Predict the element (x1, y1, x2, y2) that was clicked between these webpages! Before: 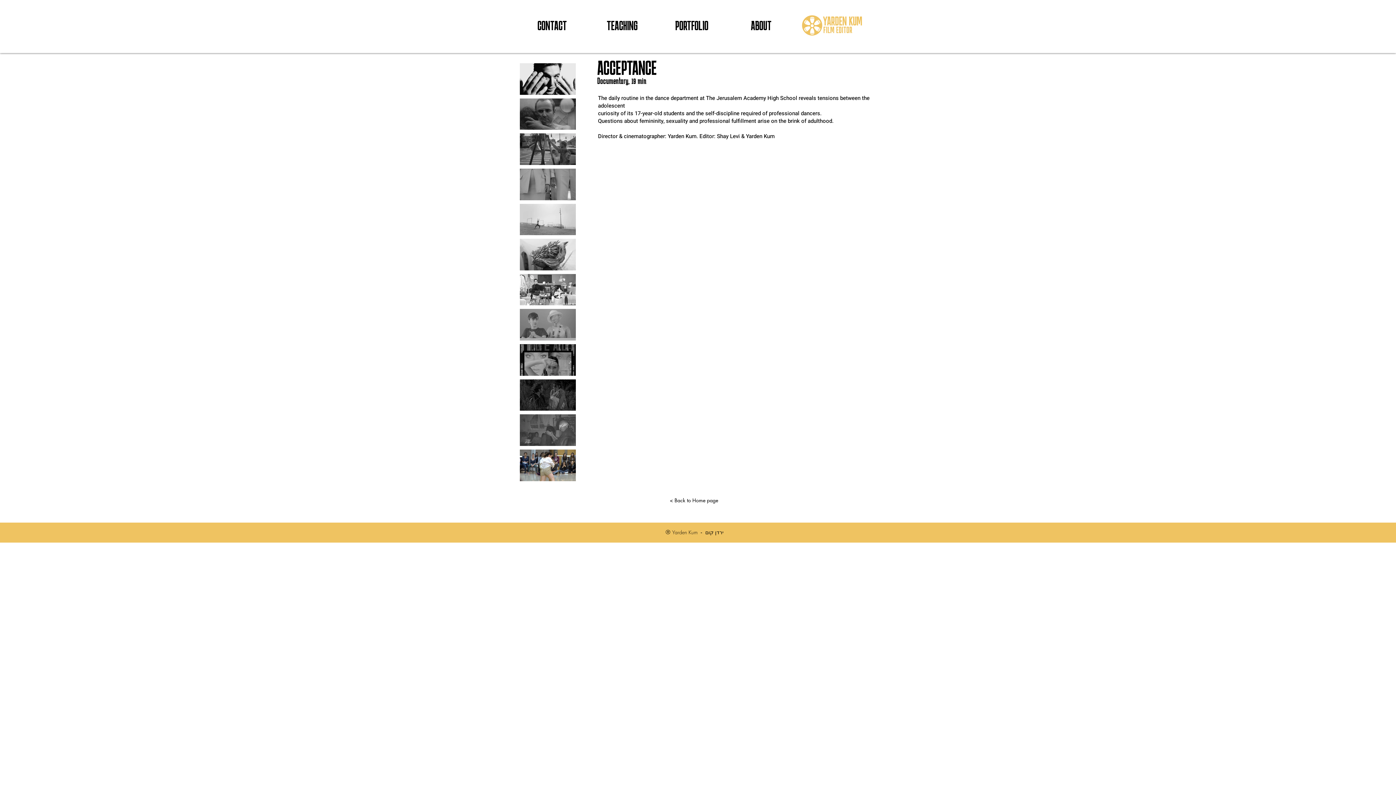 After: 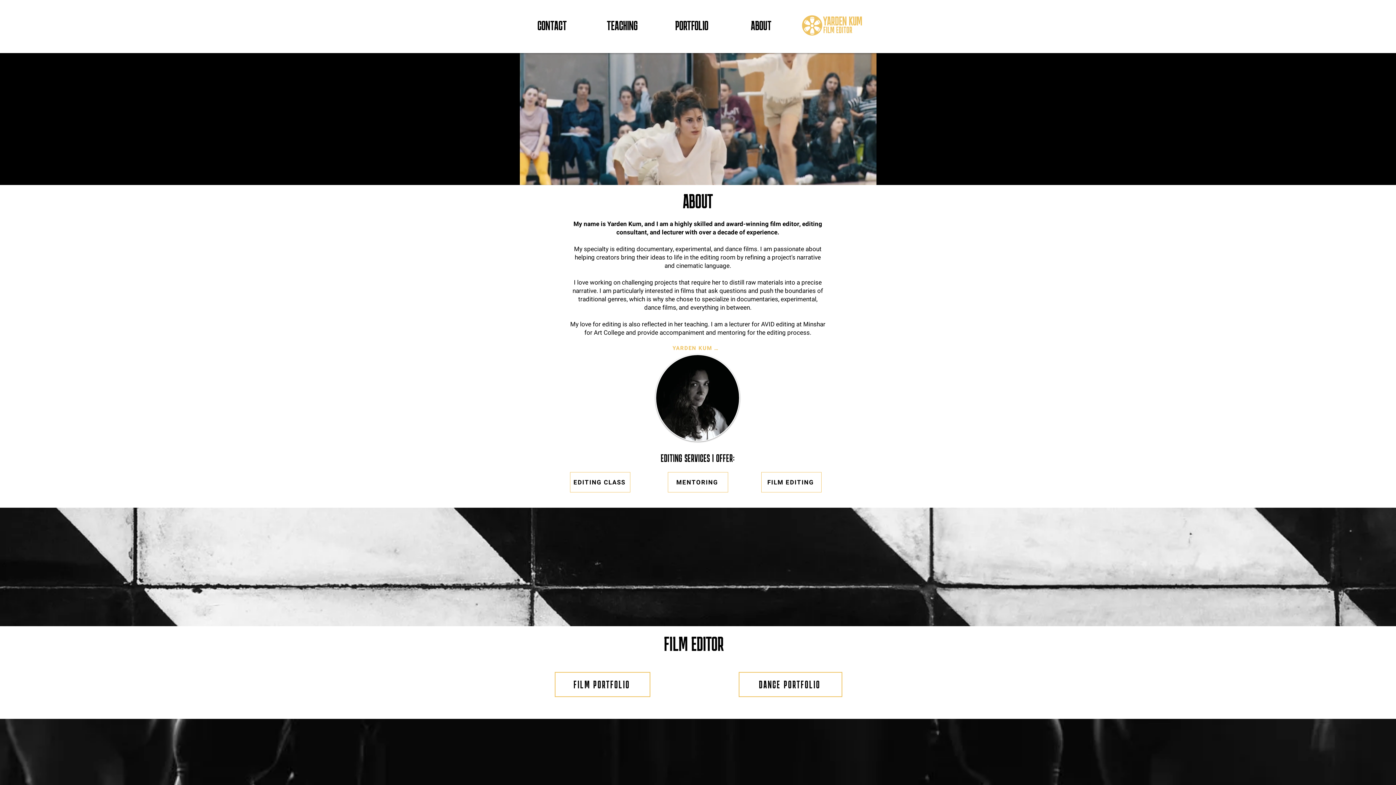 Action: bbox: (726, 17, 796, 33) label: ABOUT